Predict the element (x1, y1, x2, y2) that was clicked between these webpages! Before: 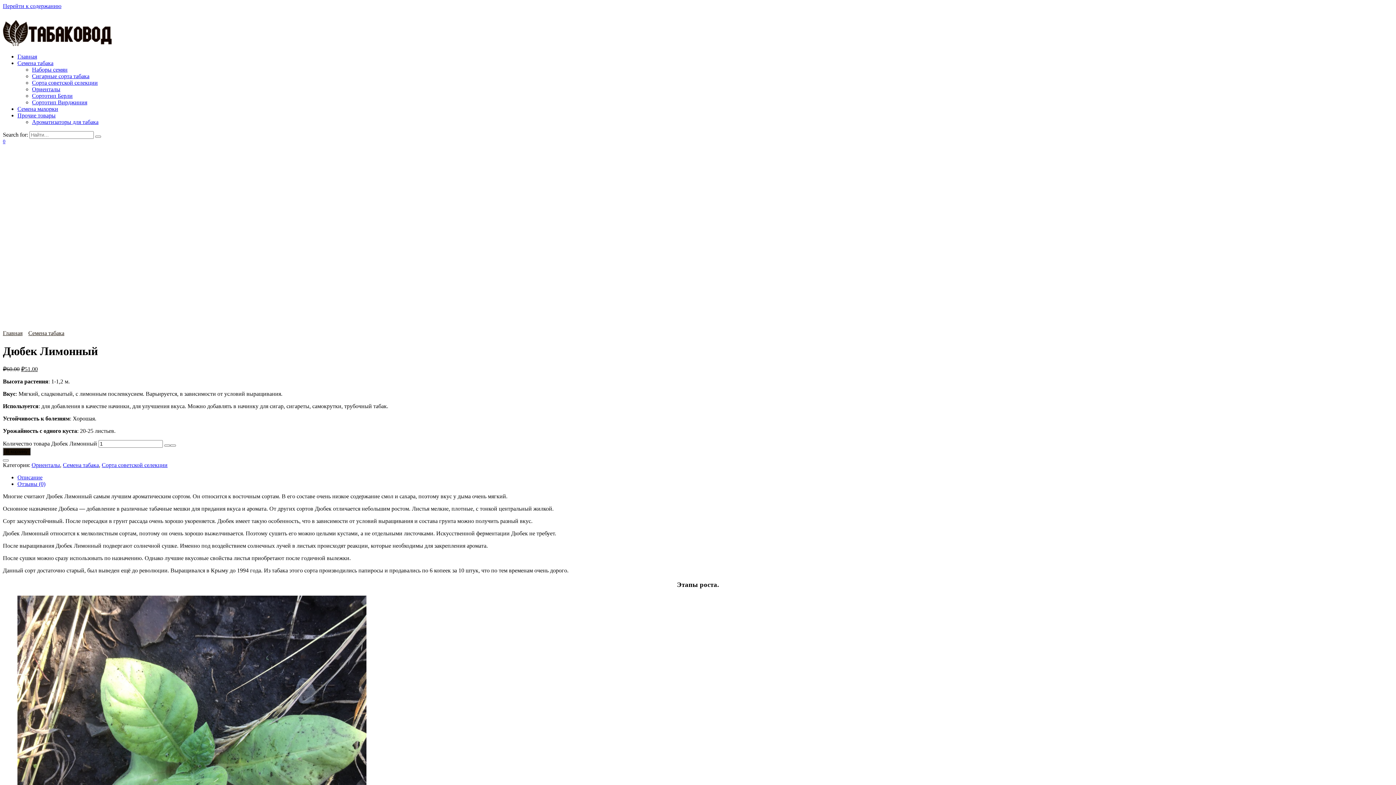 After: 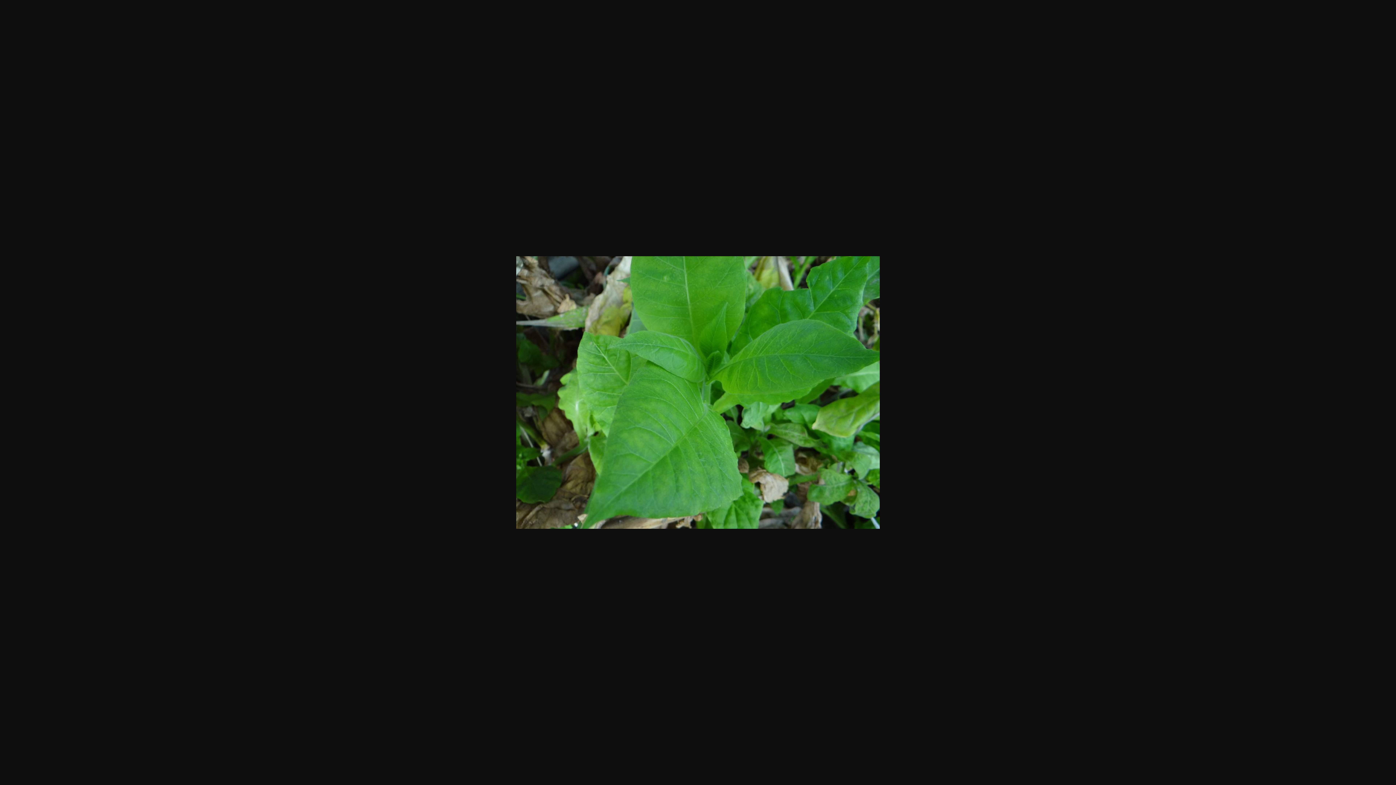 Action: bbox: (2, 323, 235, 329)